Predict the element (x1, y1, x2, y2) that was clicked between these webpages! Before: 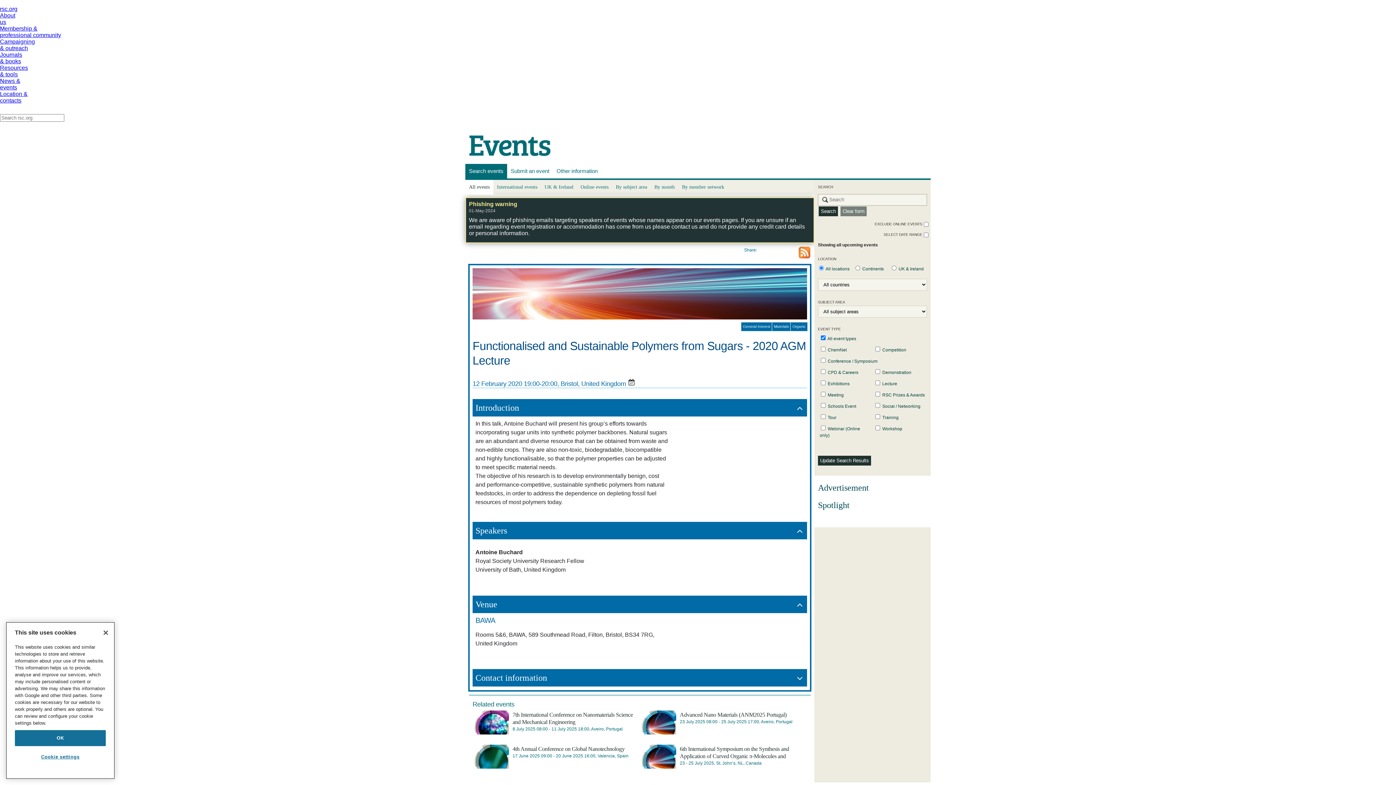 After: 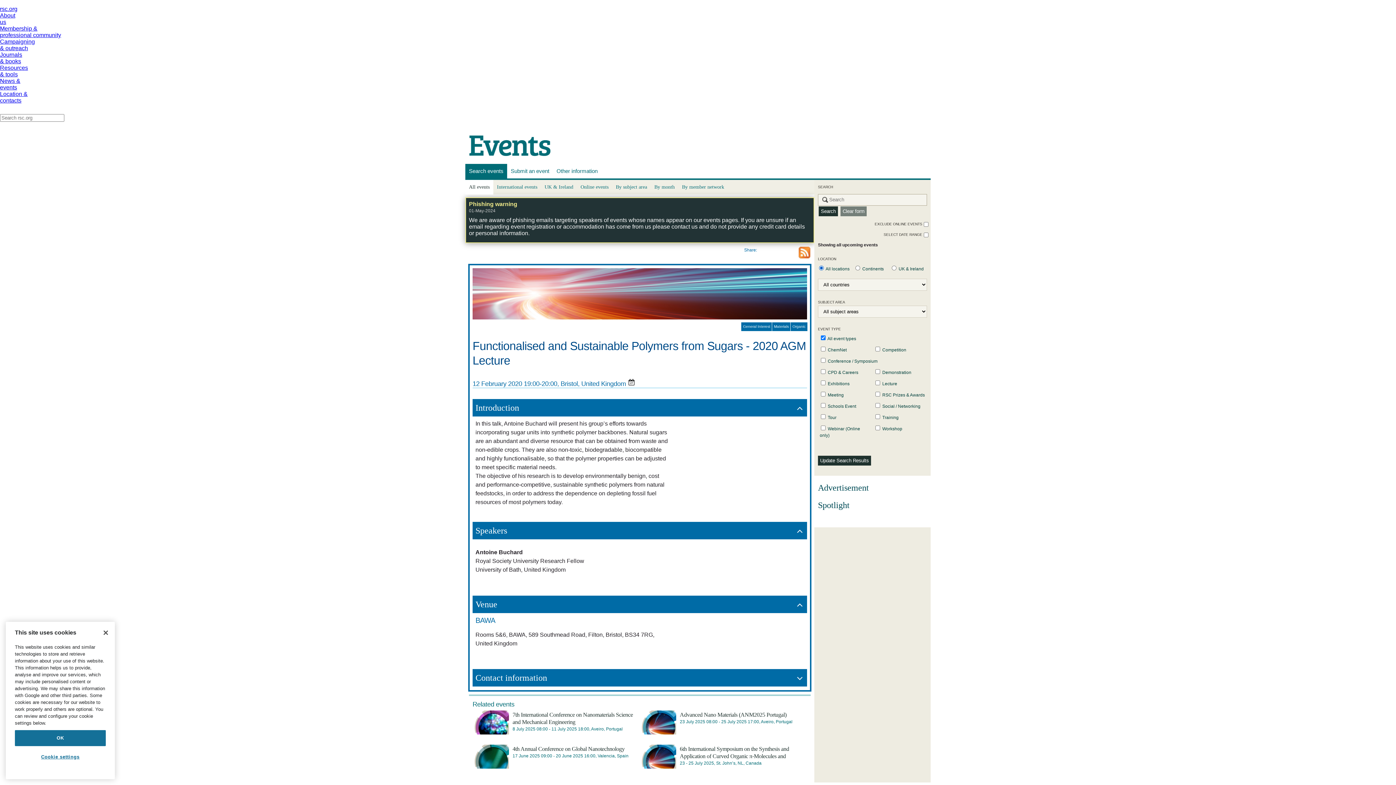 Action: bbox: (818, 262, 849, 274) label:  All locations